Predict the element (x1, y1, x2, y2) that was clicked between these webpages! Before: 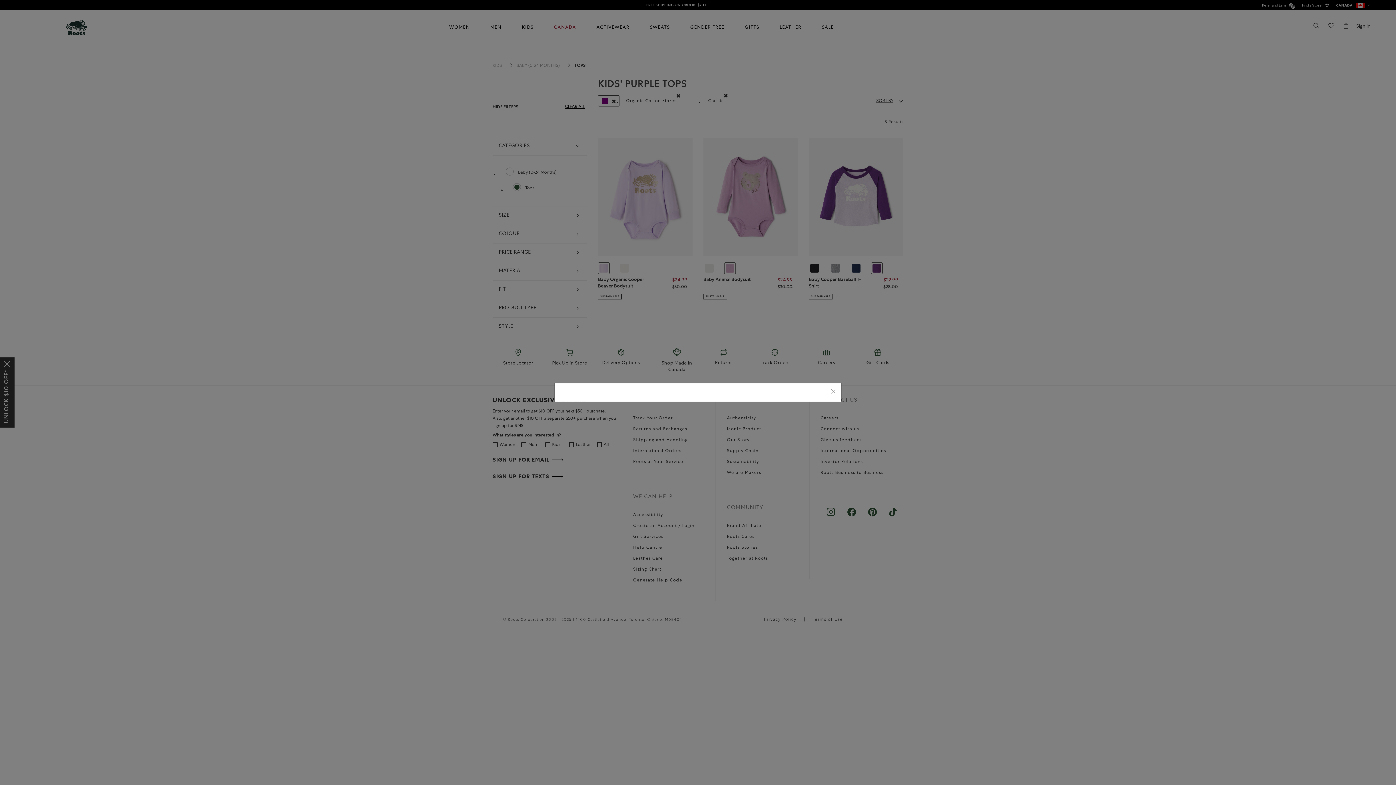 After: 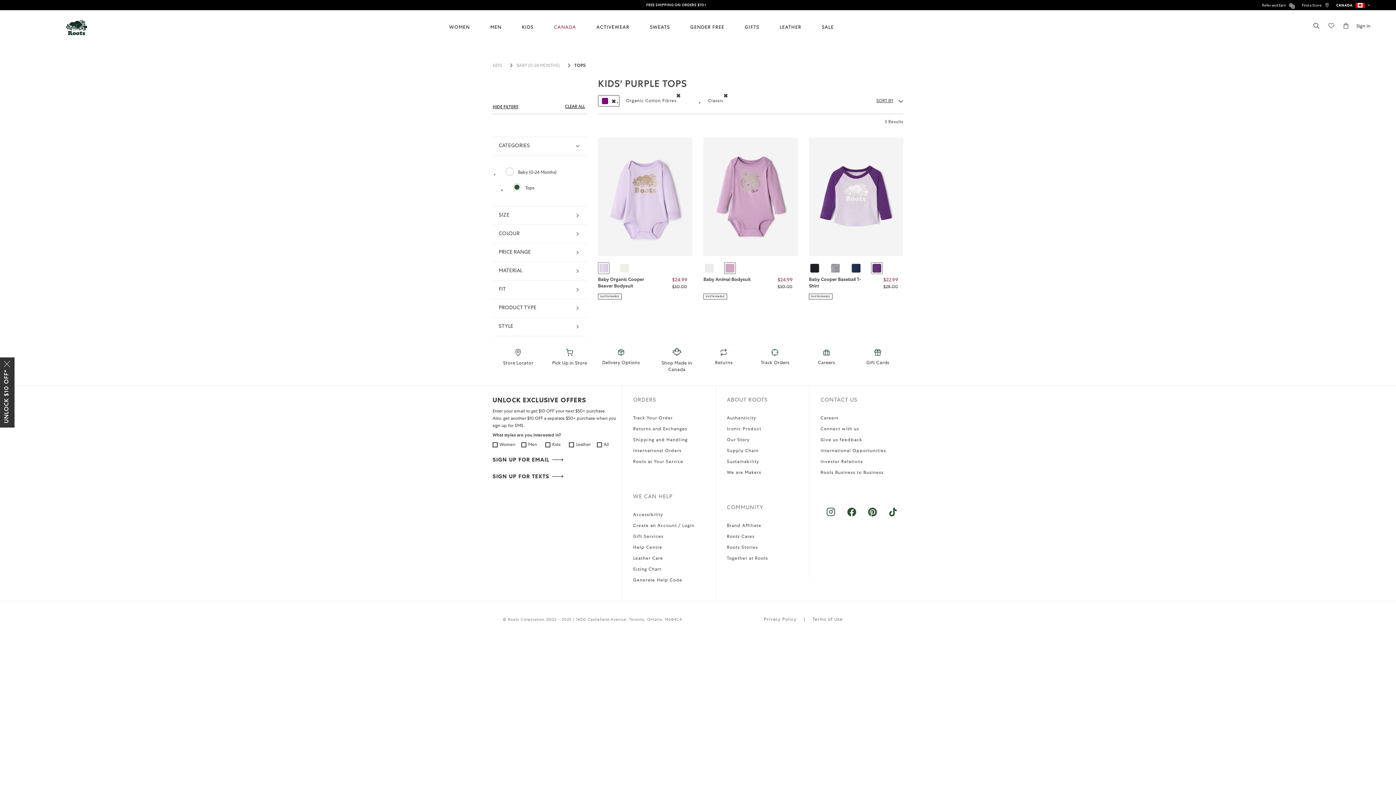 Action: label: Close bbox: (830, 388, 836, 396)